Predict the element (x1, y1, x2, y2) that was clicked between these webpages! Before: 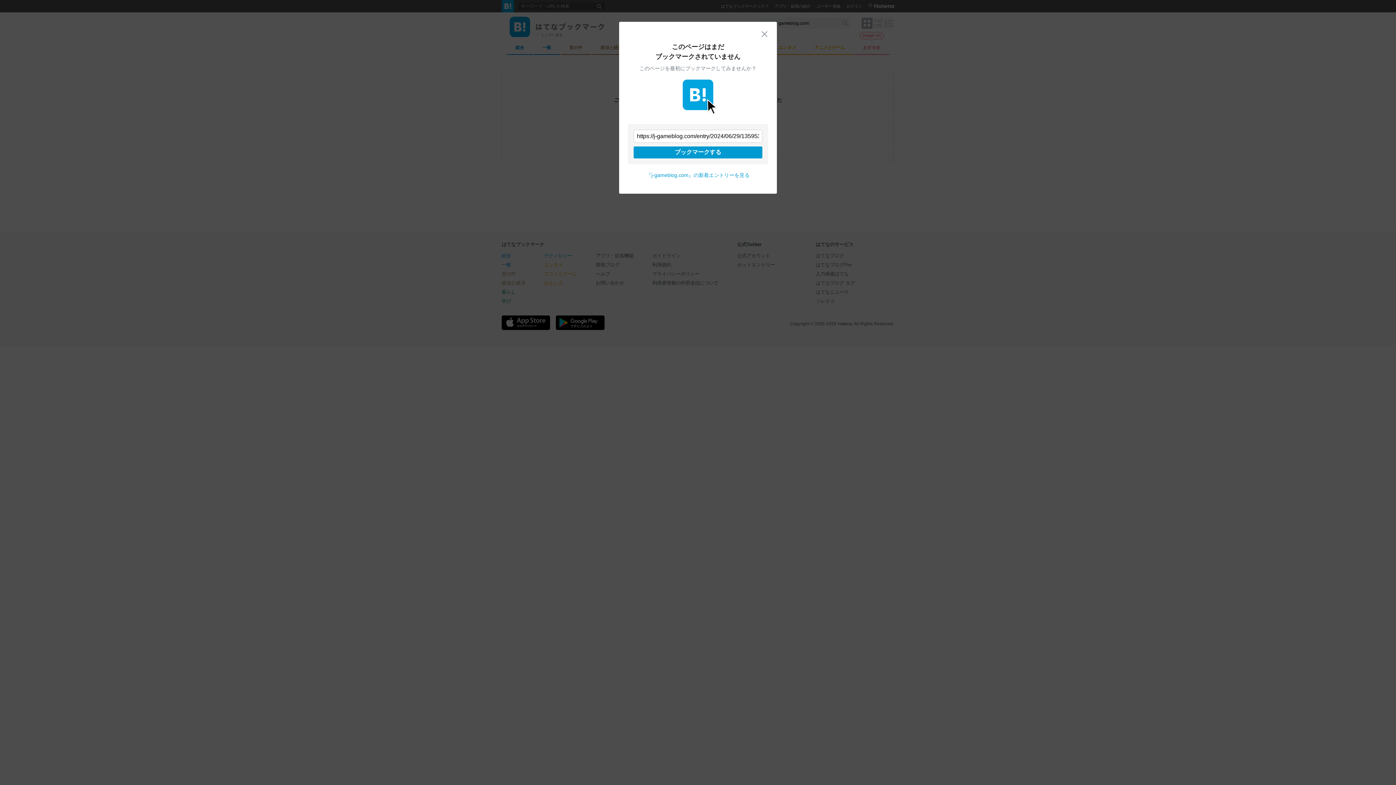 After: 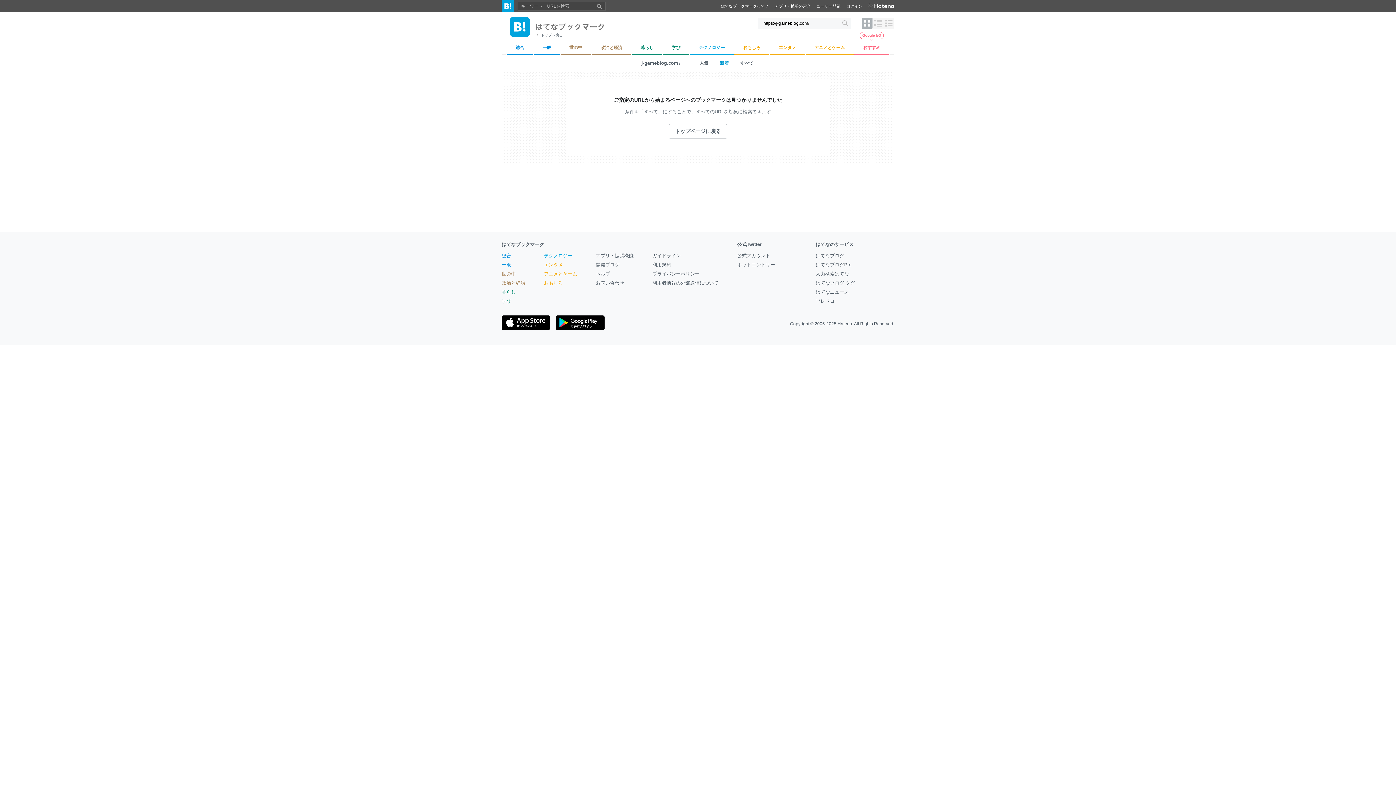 Action: label: 『j-gameblog.com』の新着エントリーを見る bbox: (646, 172, 749, 178)